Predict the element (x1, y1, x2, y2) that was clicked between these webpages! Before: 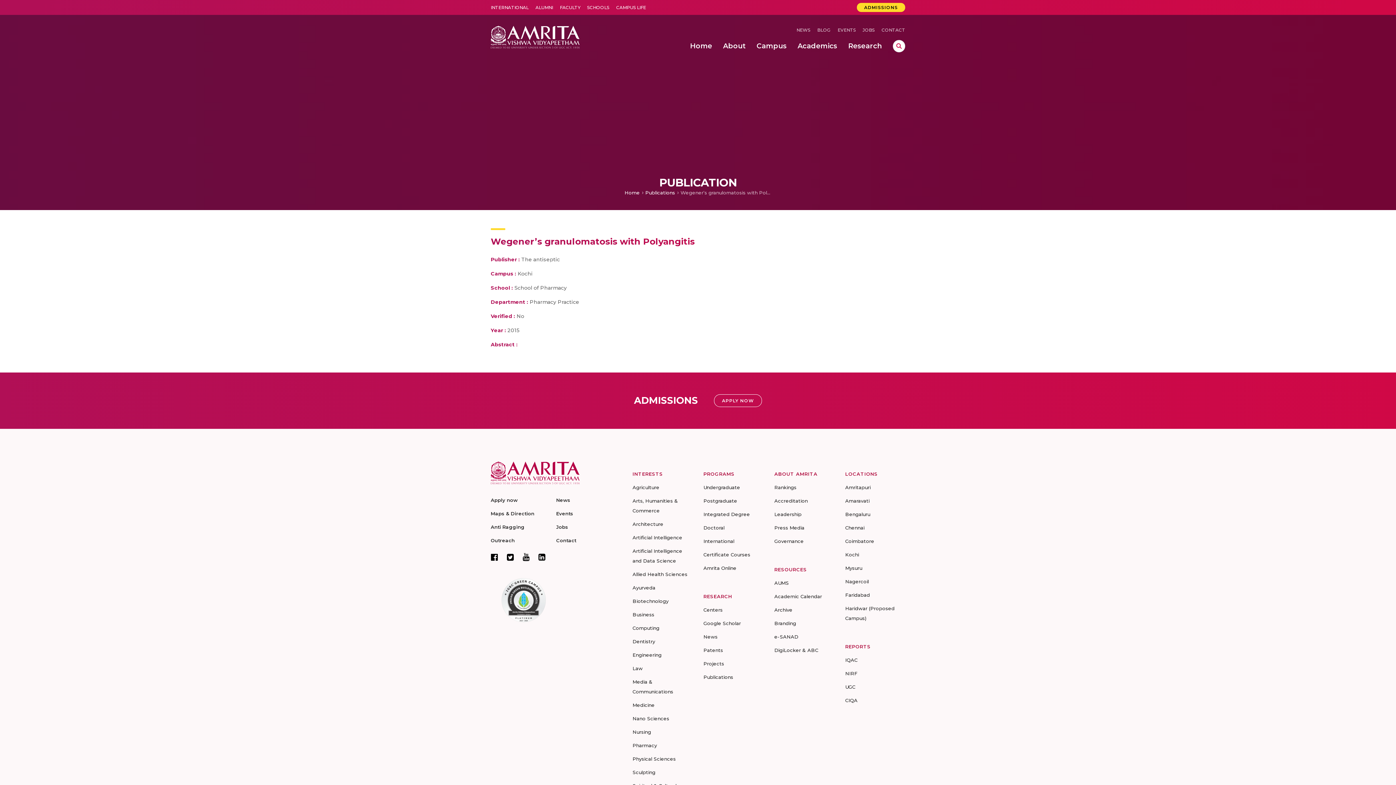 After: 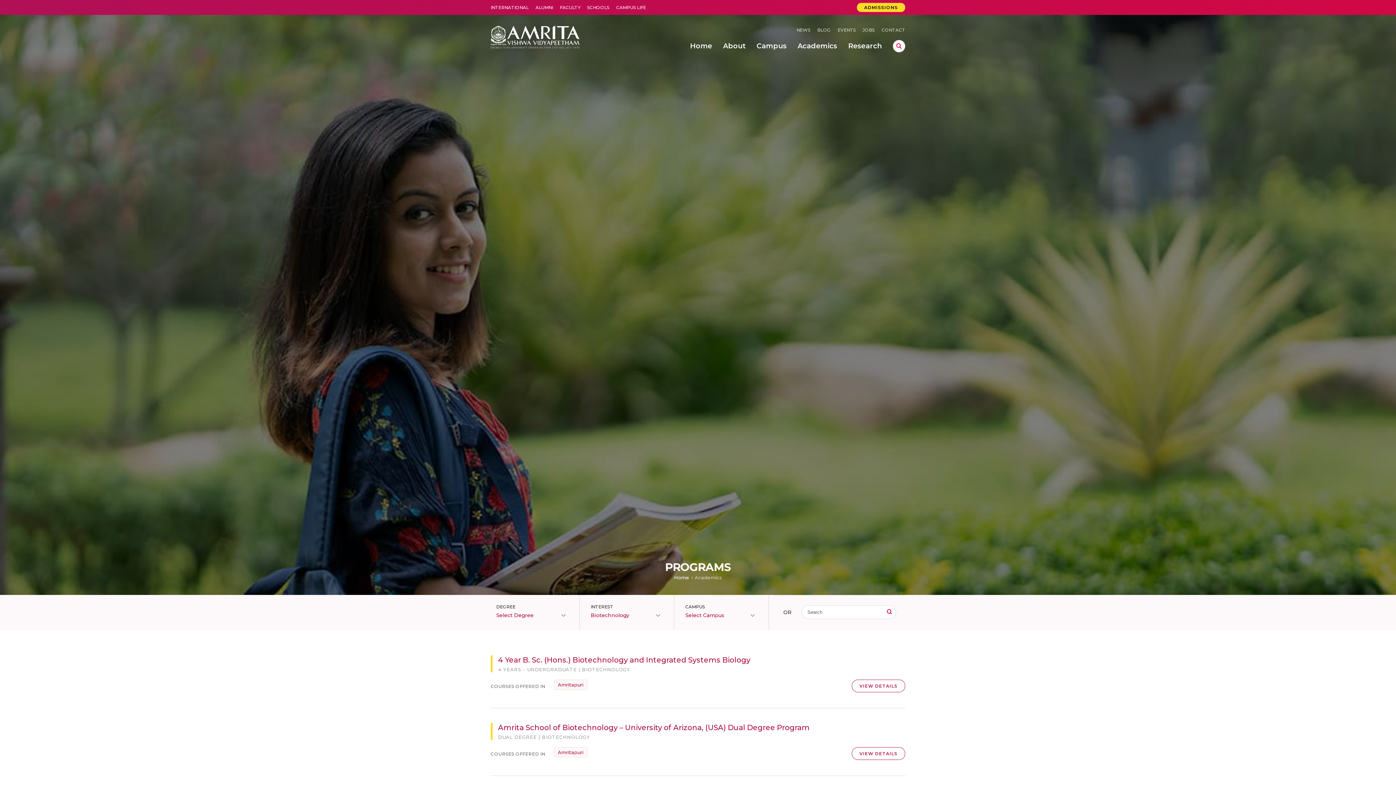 Action: bbox: (632, 598, 668, 604) label: Biotechnology